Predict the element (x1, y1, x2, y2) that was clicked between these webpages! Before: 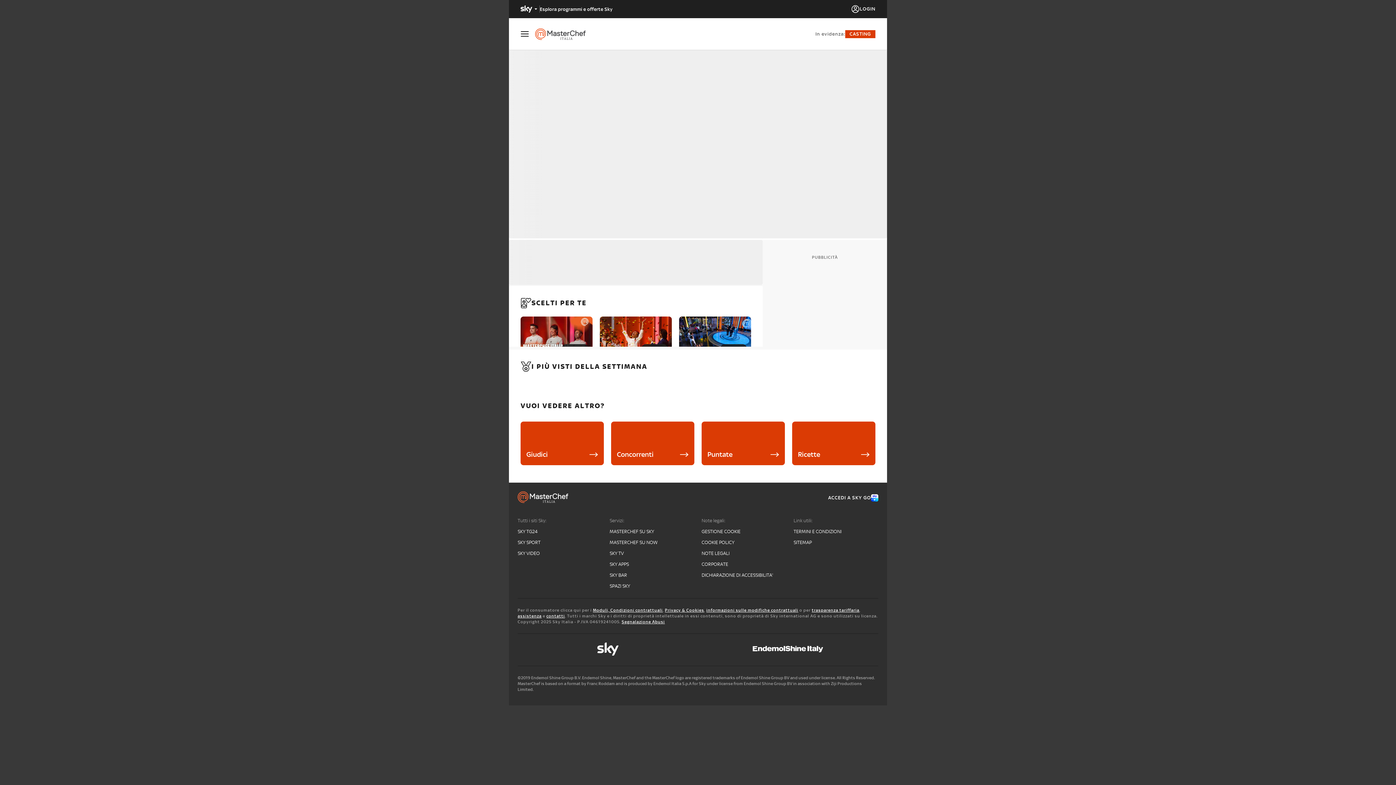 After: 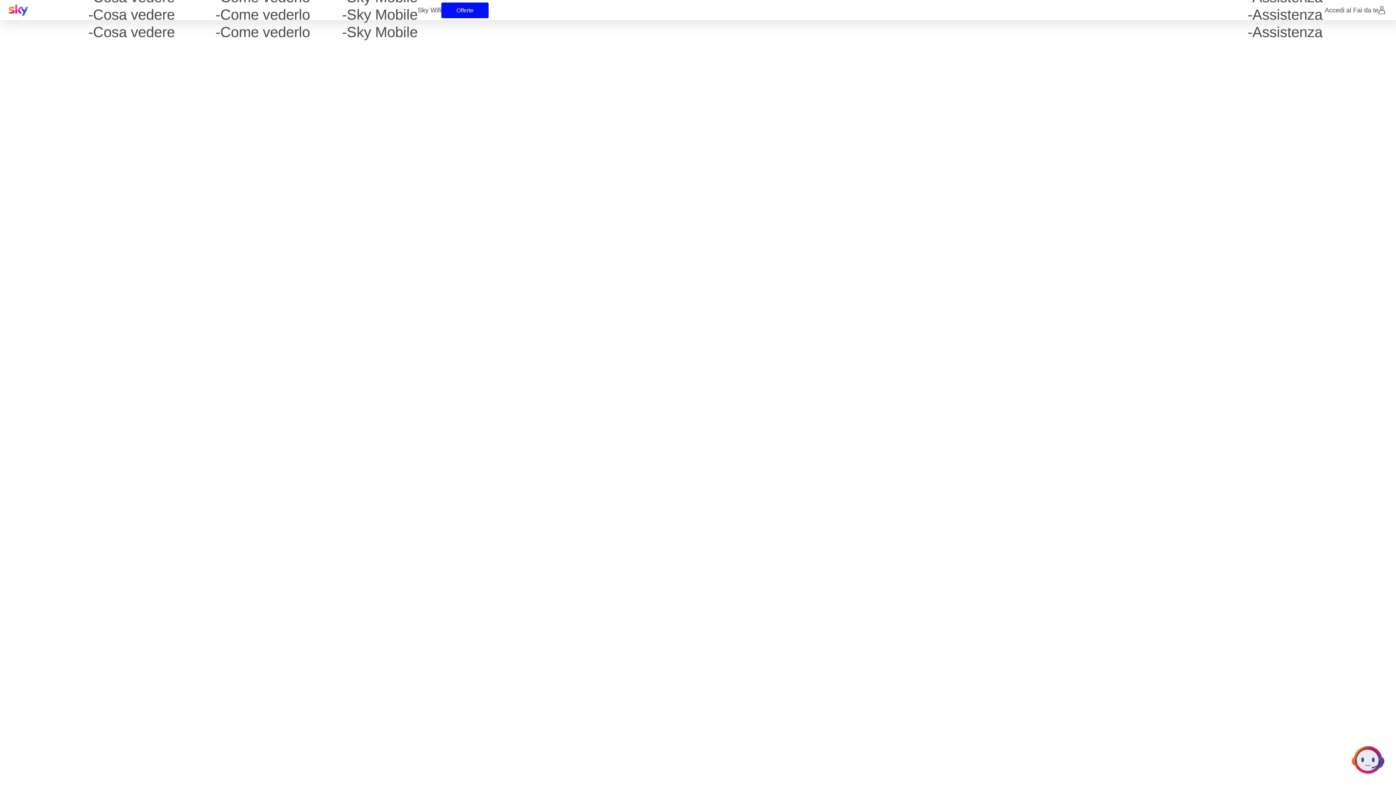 Action: bbox: (621, 619, 665, 624) label: Segnalazione Abusi